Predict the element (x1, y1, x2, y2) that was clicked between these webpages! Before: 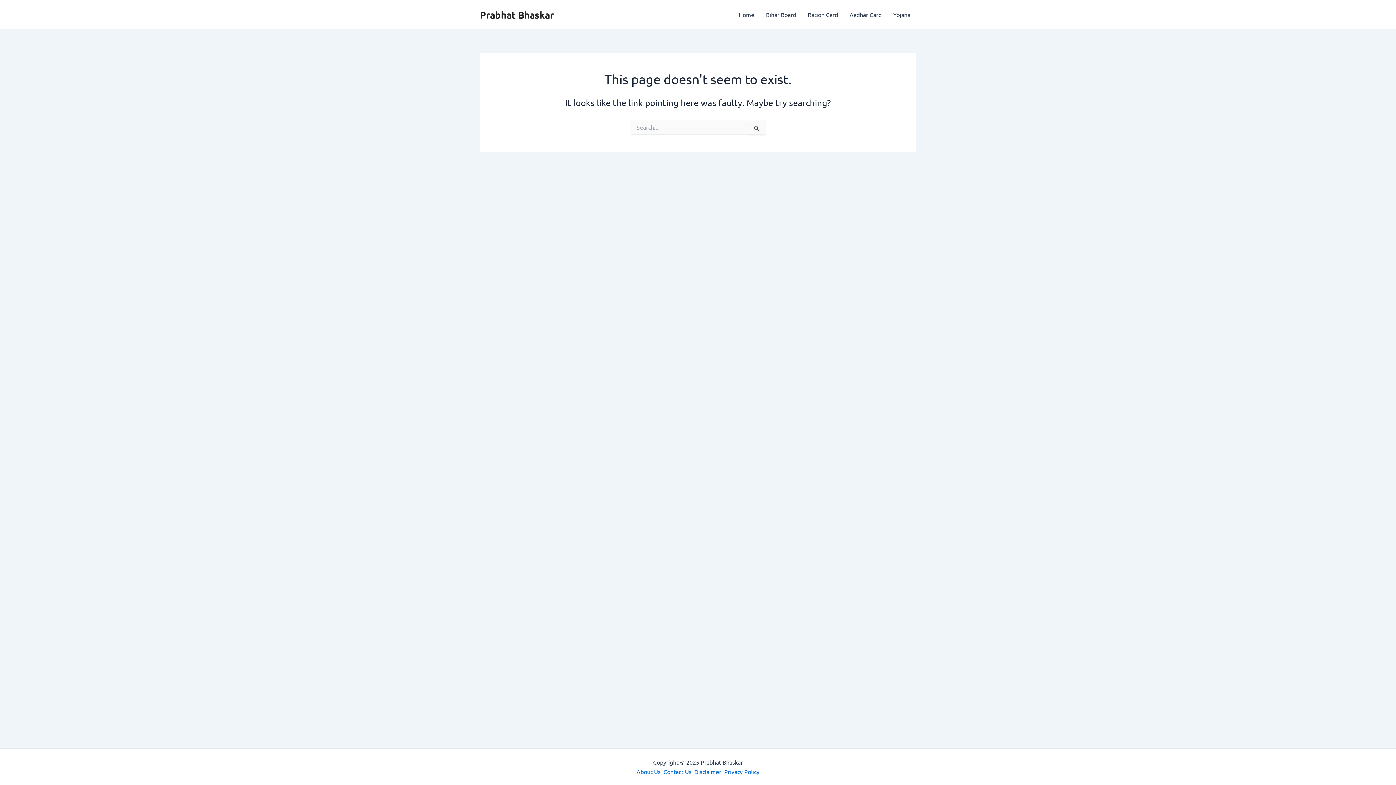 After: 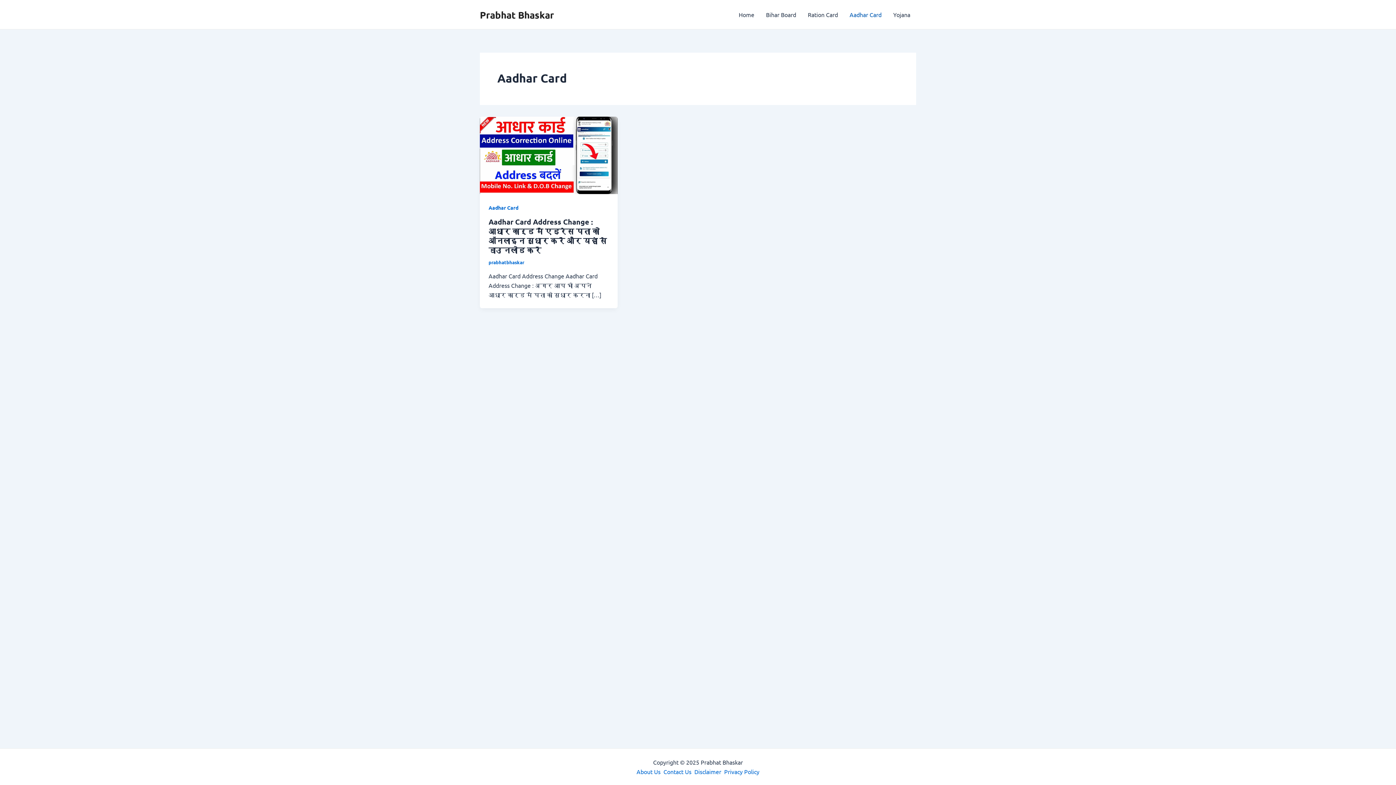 Action: label: Aadhar Card bbox: (844, 0, 887, 29)